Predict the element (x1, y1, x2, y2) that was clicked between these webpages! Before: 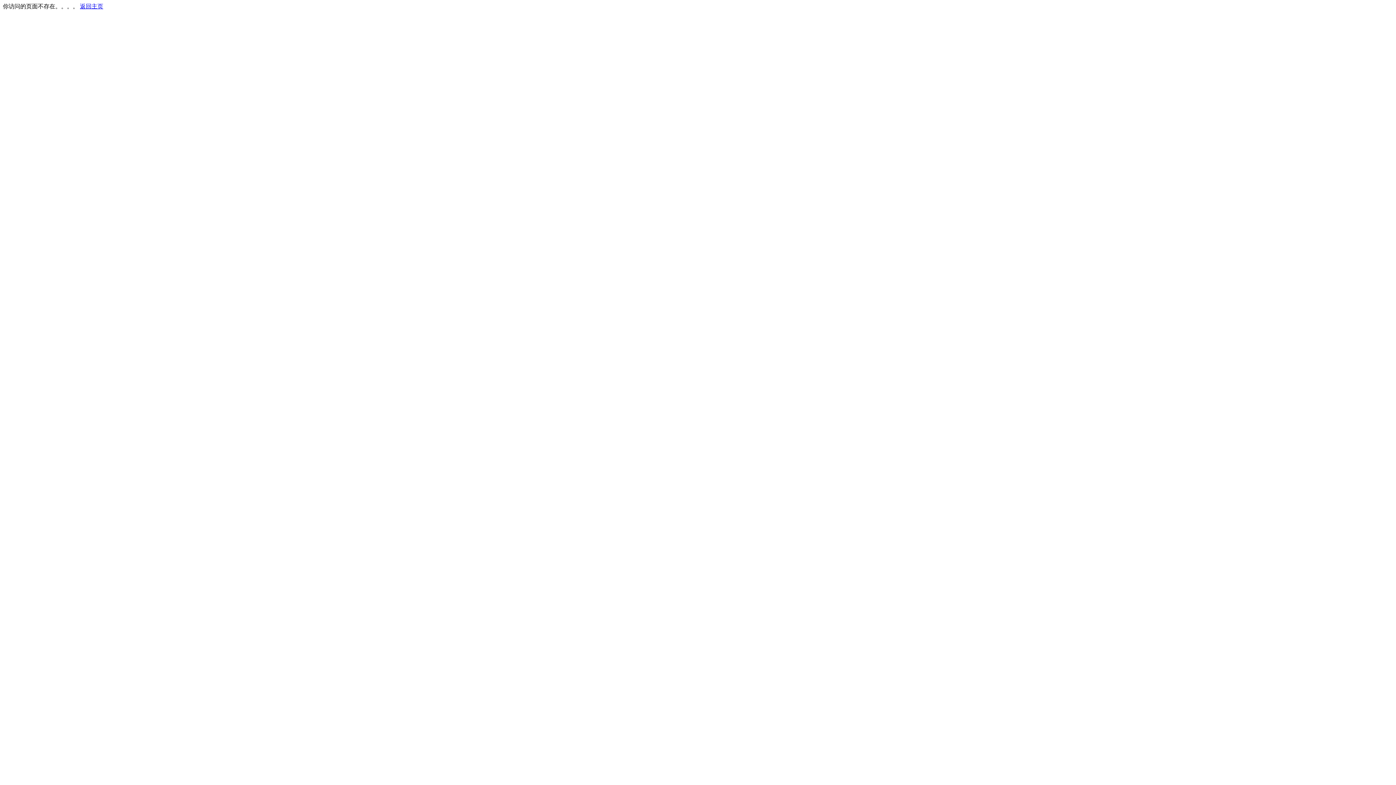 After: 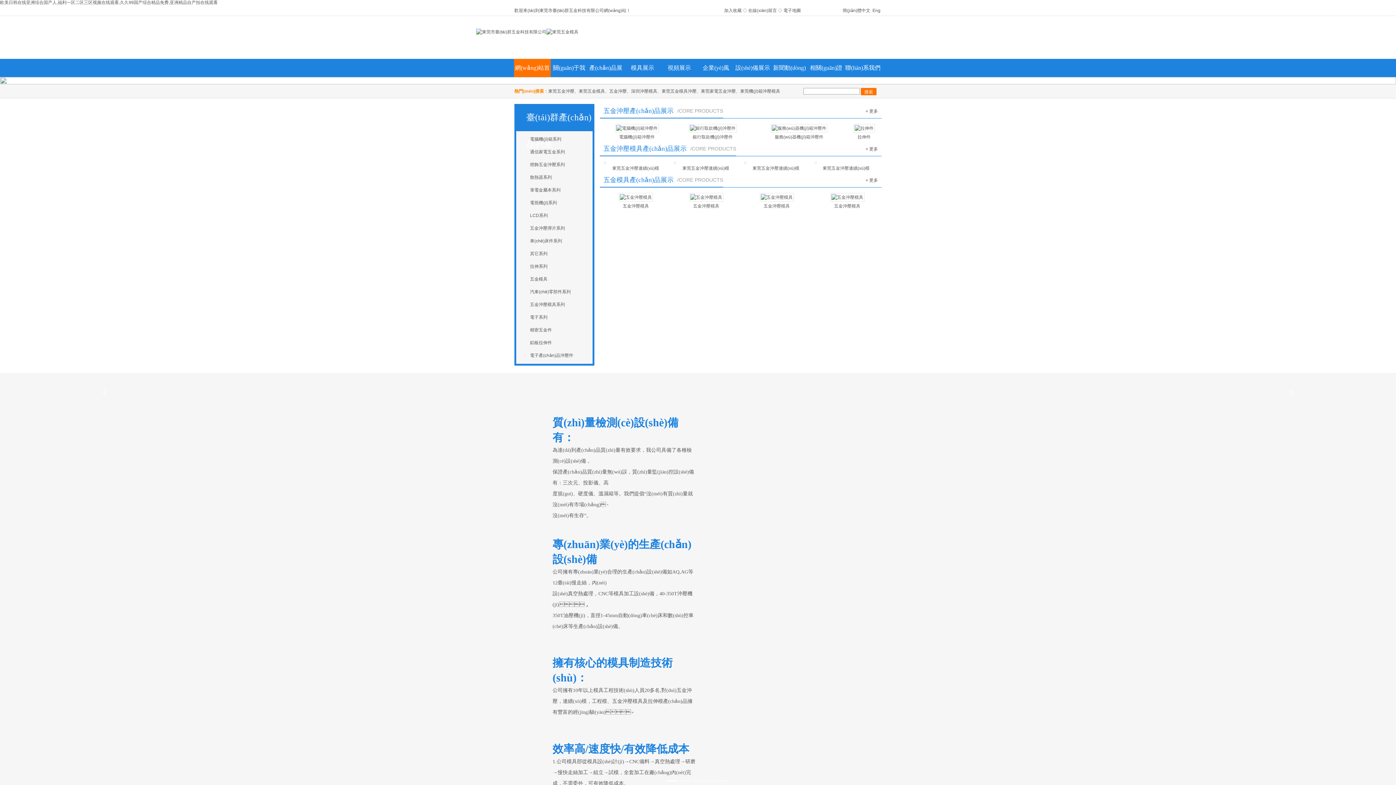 Action: label: 返回主页 bbox: (80, 3, 103, 9)